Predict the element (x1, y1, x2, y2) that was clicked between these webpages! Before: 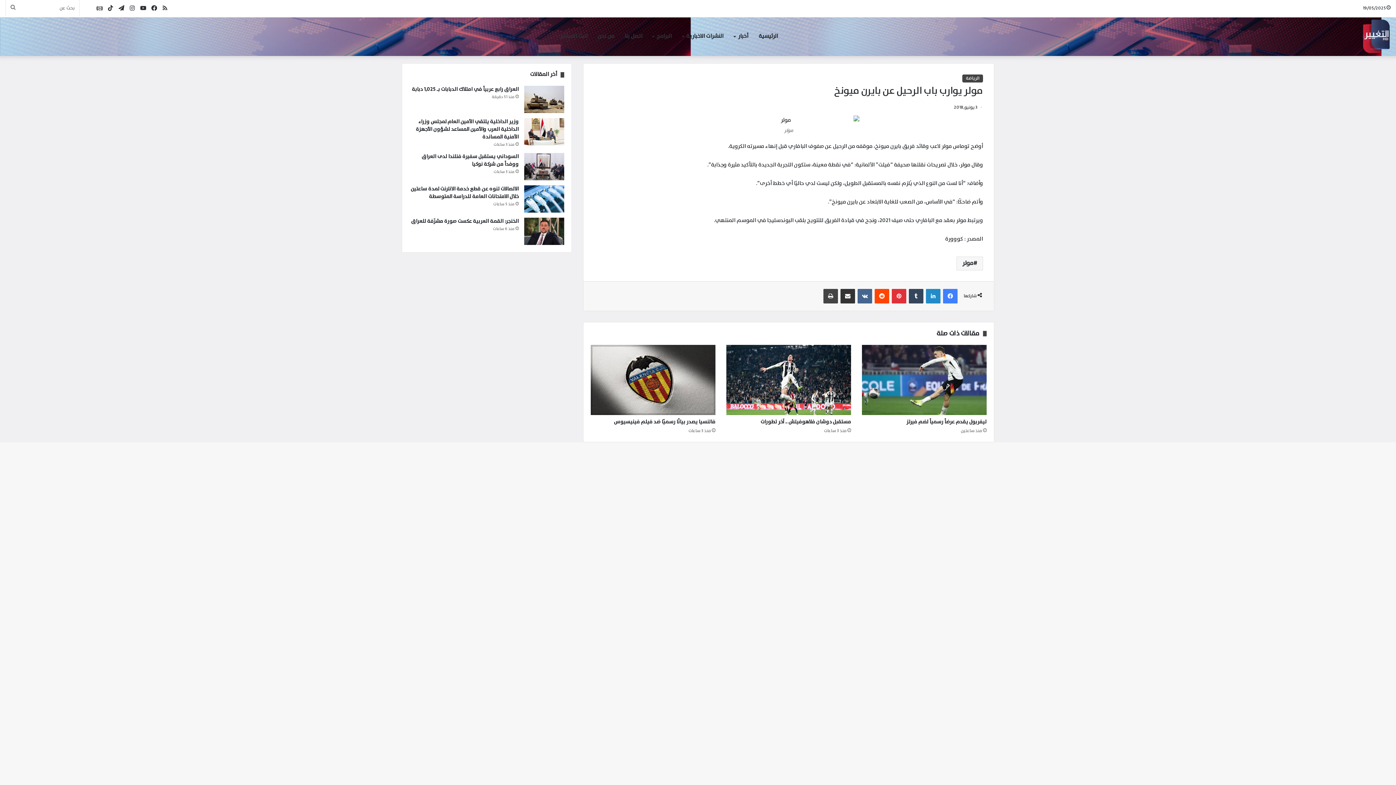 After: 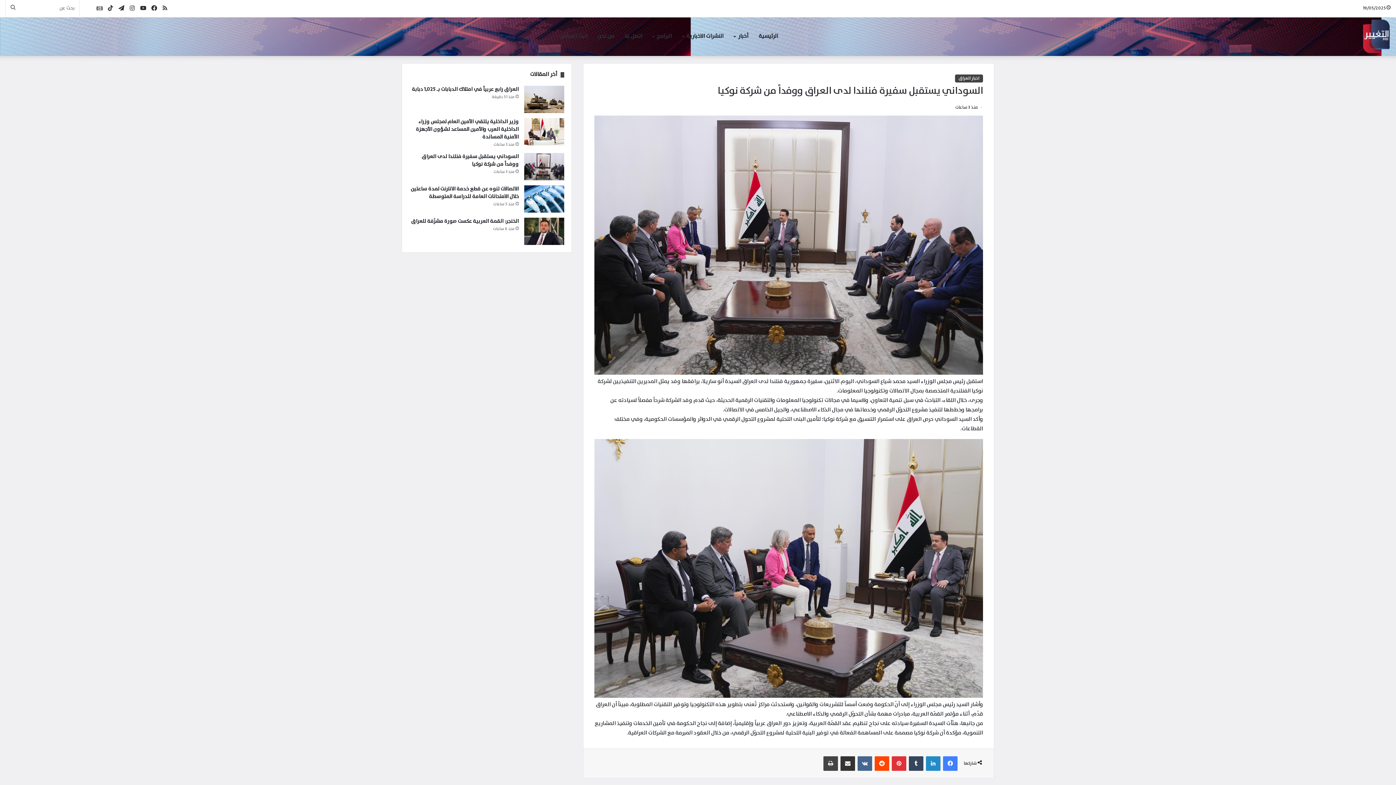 Action: label: السوداني يستقبل سفيرة فنلندا لدى العراق ووفداً من شركة نوكيا bbox: (421, 152, 518, 168)